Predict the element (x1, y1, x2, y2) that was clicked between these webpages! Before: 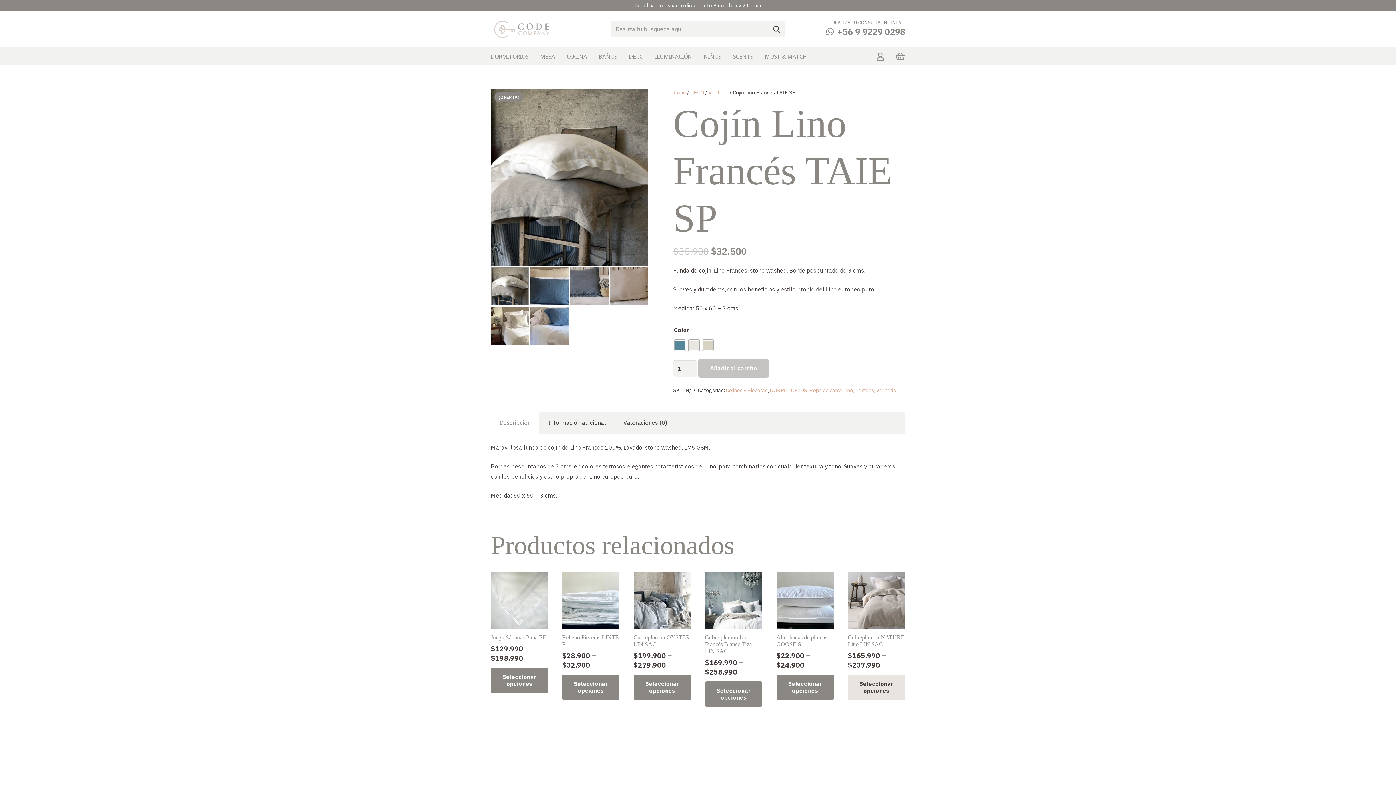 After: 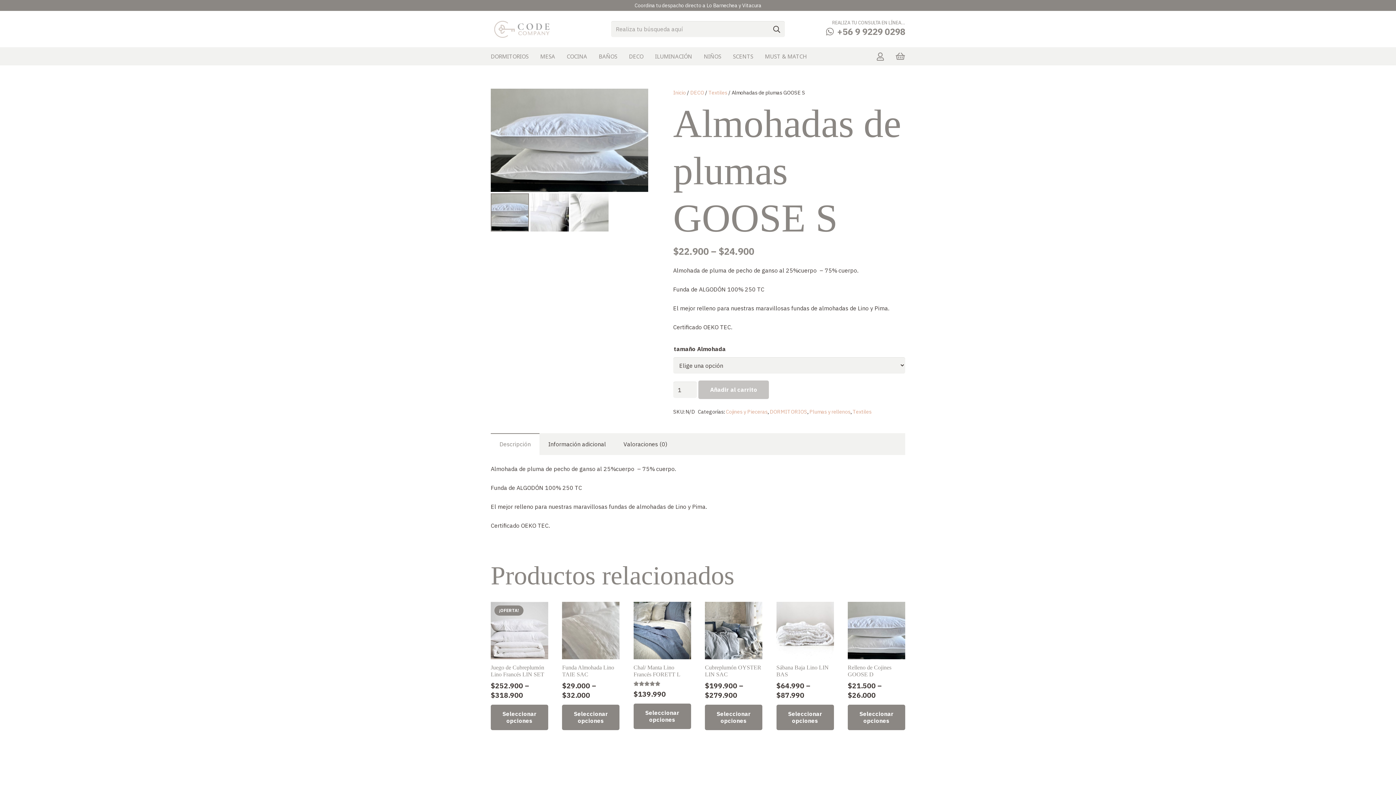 Action: bbox: (776, 674, 834, 700) label: Elige las opciones para “Almohadas de plumas  GOOSE S”